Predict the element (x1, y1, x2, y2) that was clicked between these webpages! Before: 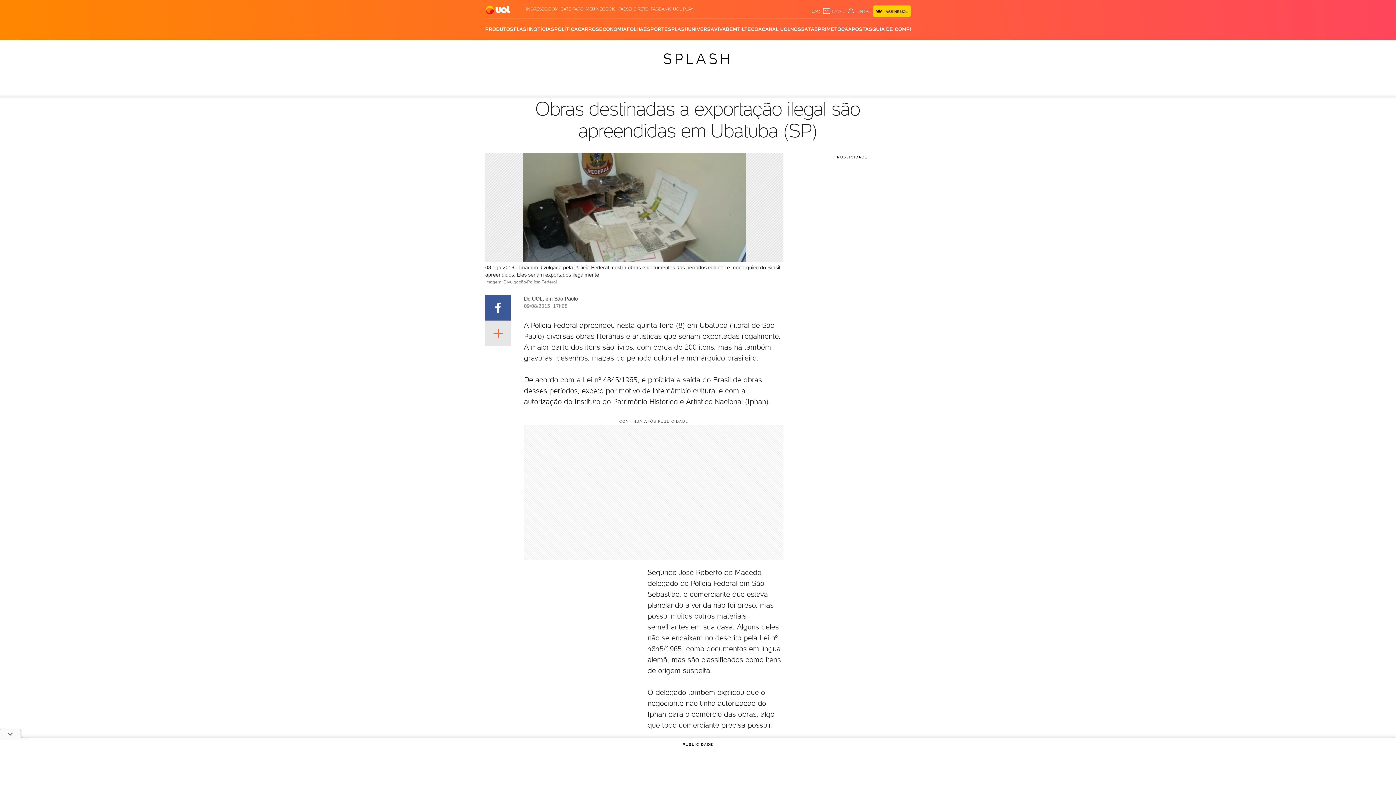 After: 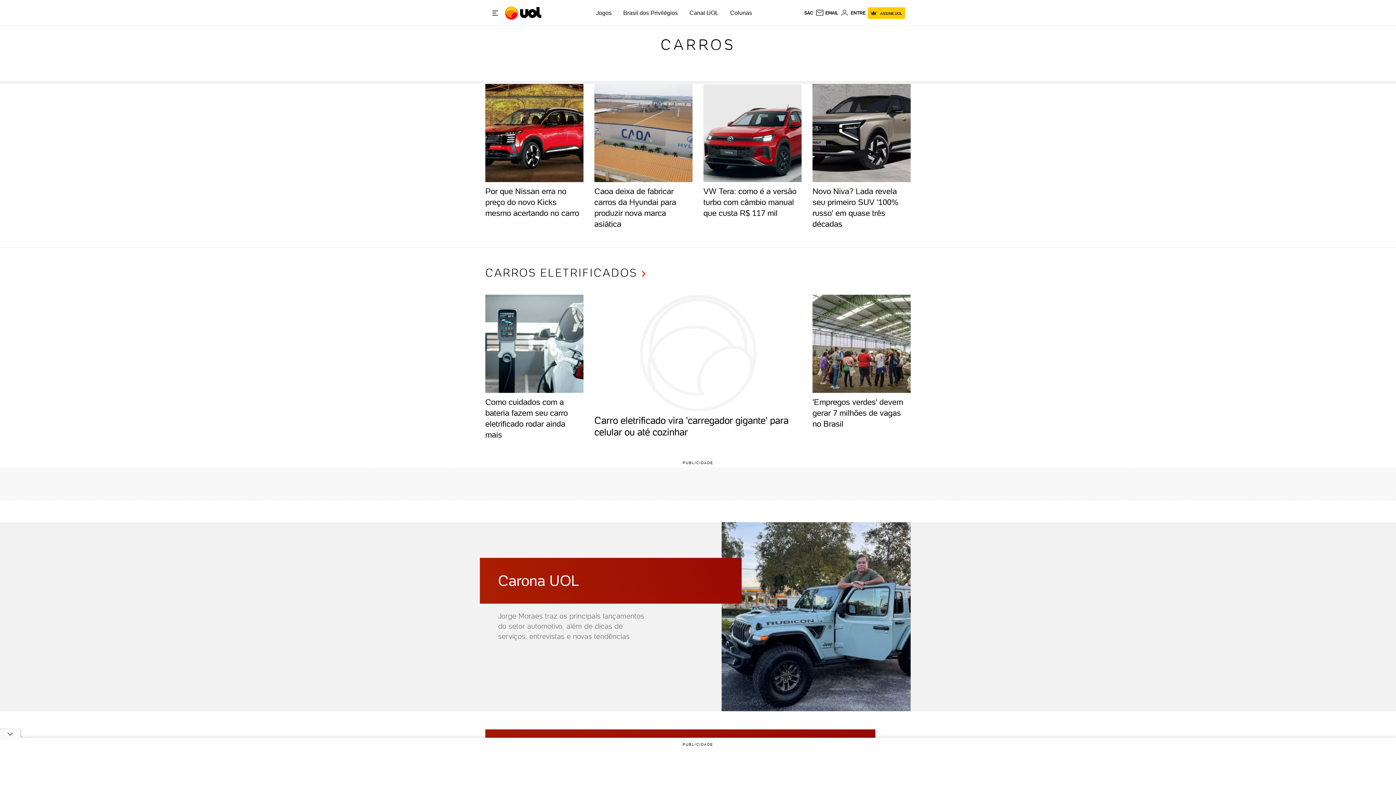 Action: bbox: (577, 18, 599, 40) label: CARROS